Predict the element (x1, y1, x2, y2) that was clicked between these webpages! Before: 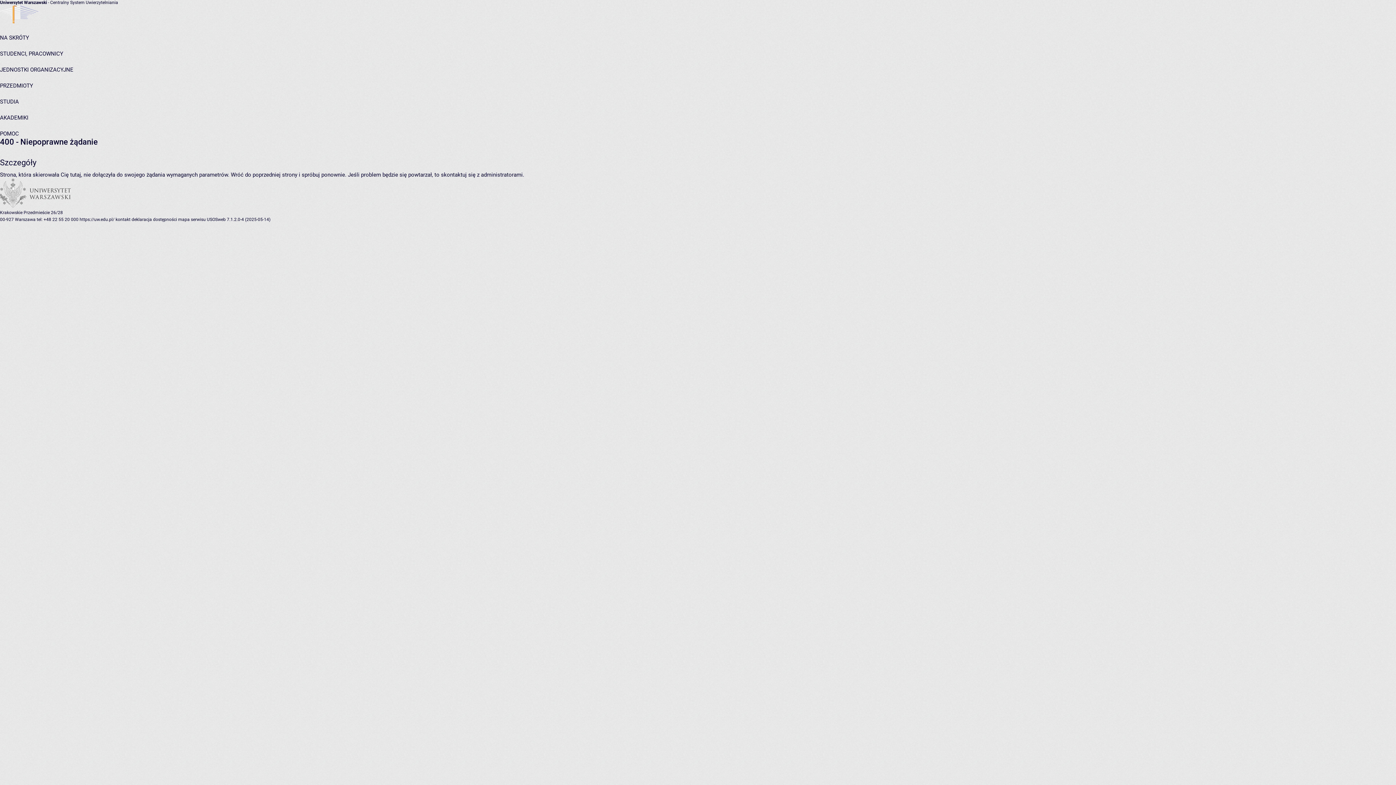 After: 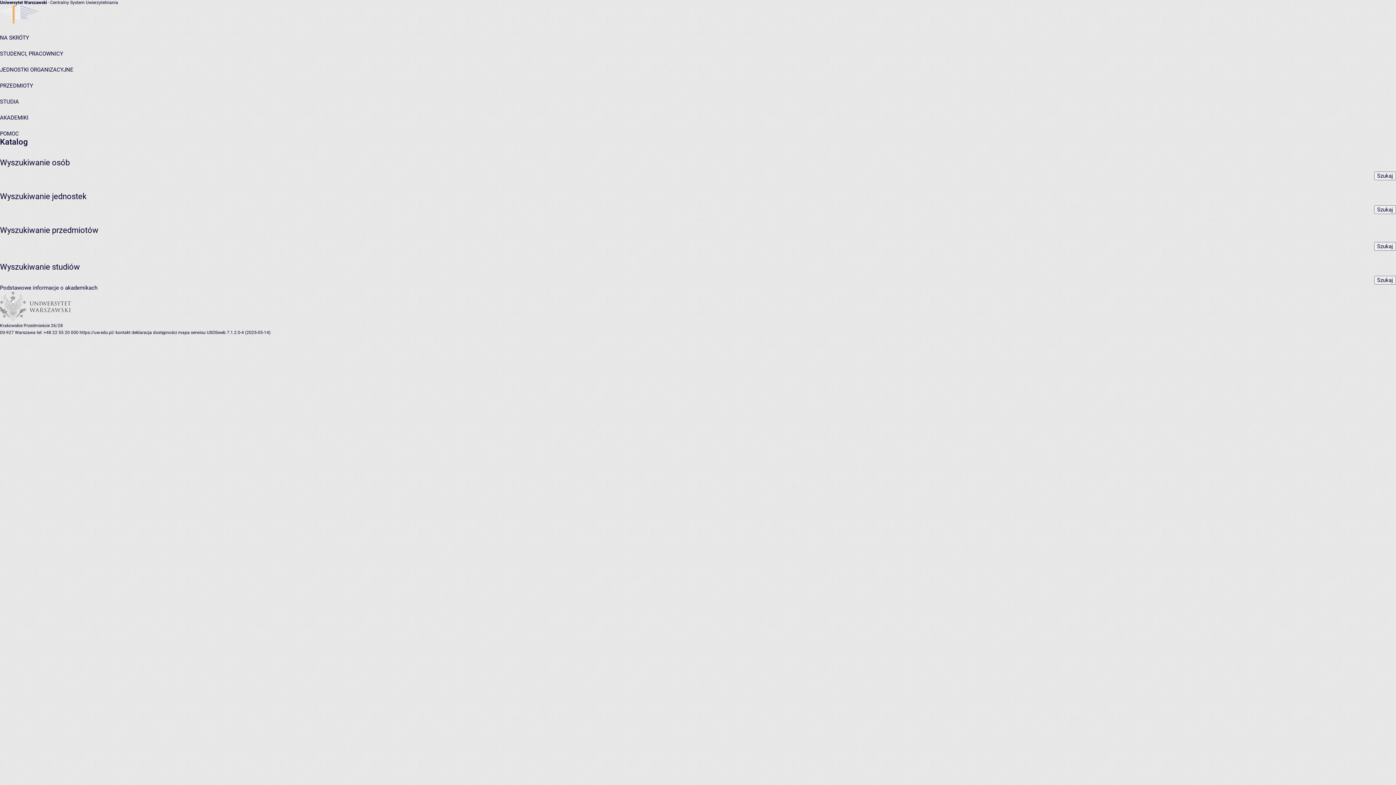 Action: label: NA SKRÓTY bbox: (0, 34, 29, 41)